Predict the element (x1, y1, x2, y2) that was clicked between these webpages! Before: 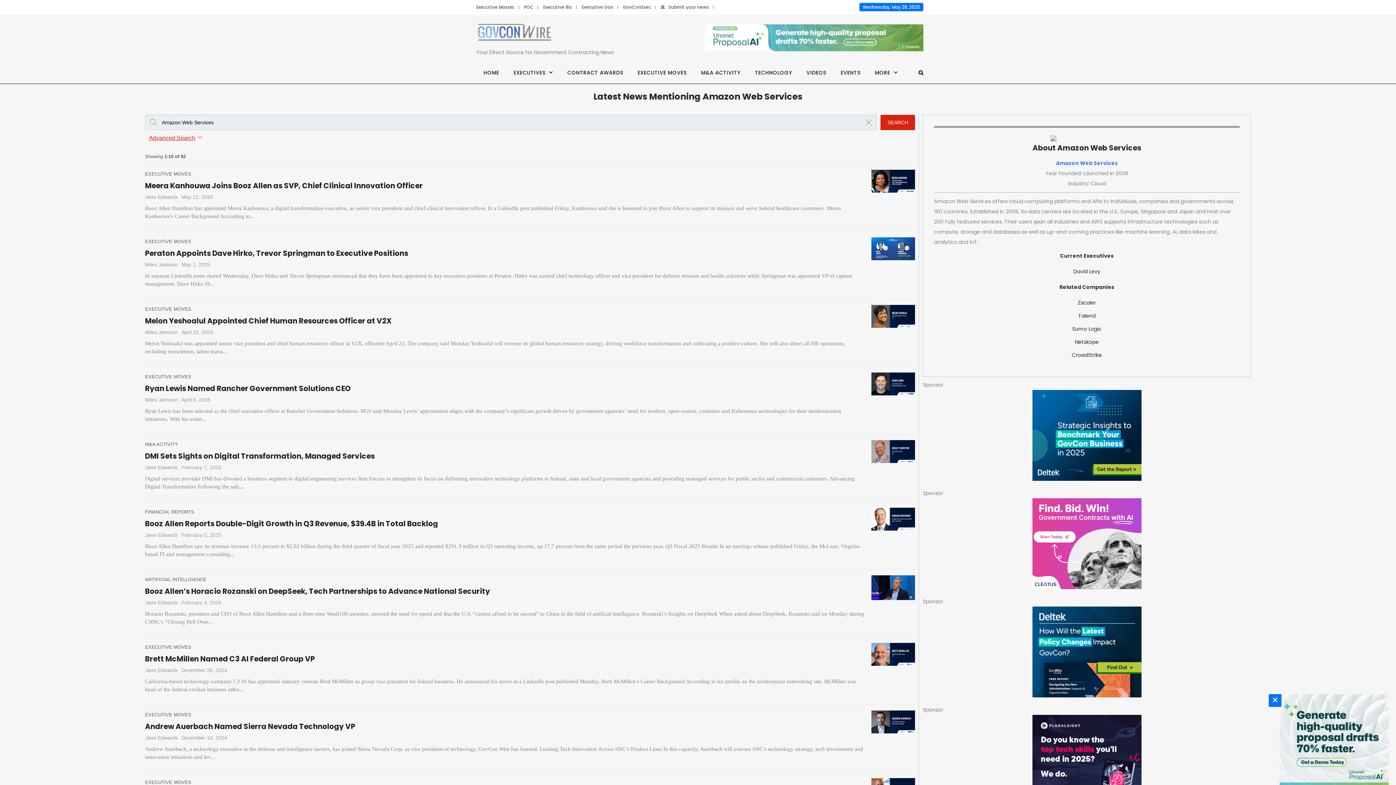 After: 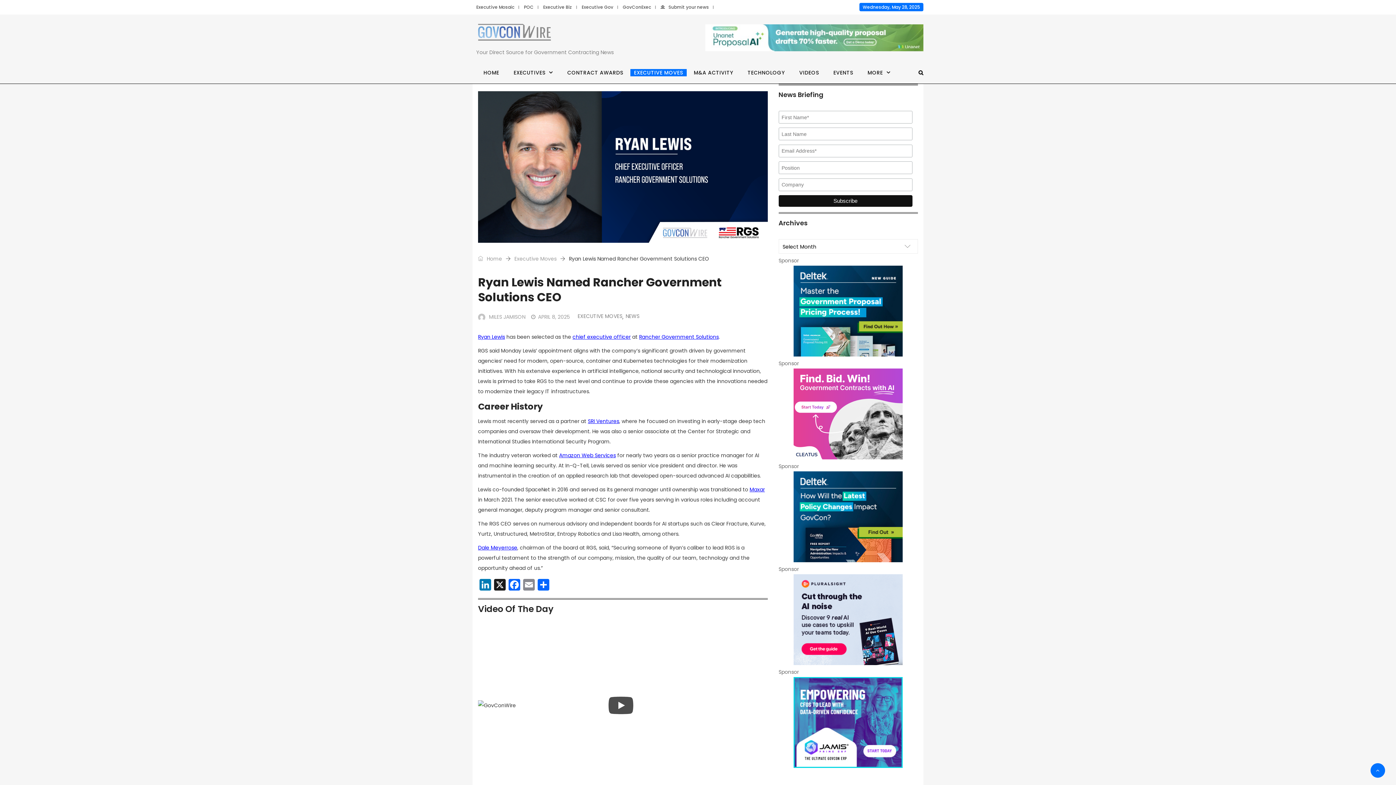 Action: bbox: (871, 372, 915, 415)